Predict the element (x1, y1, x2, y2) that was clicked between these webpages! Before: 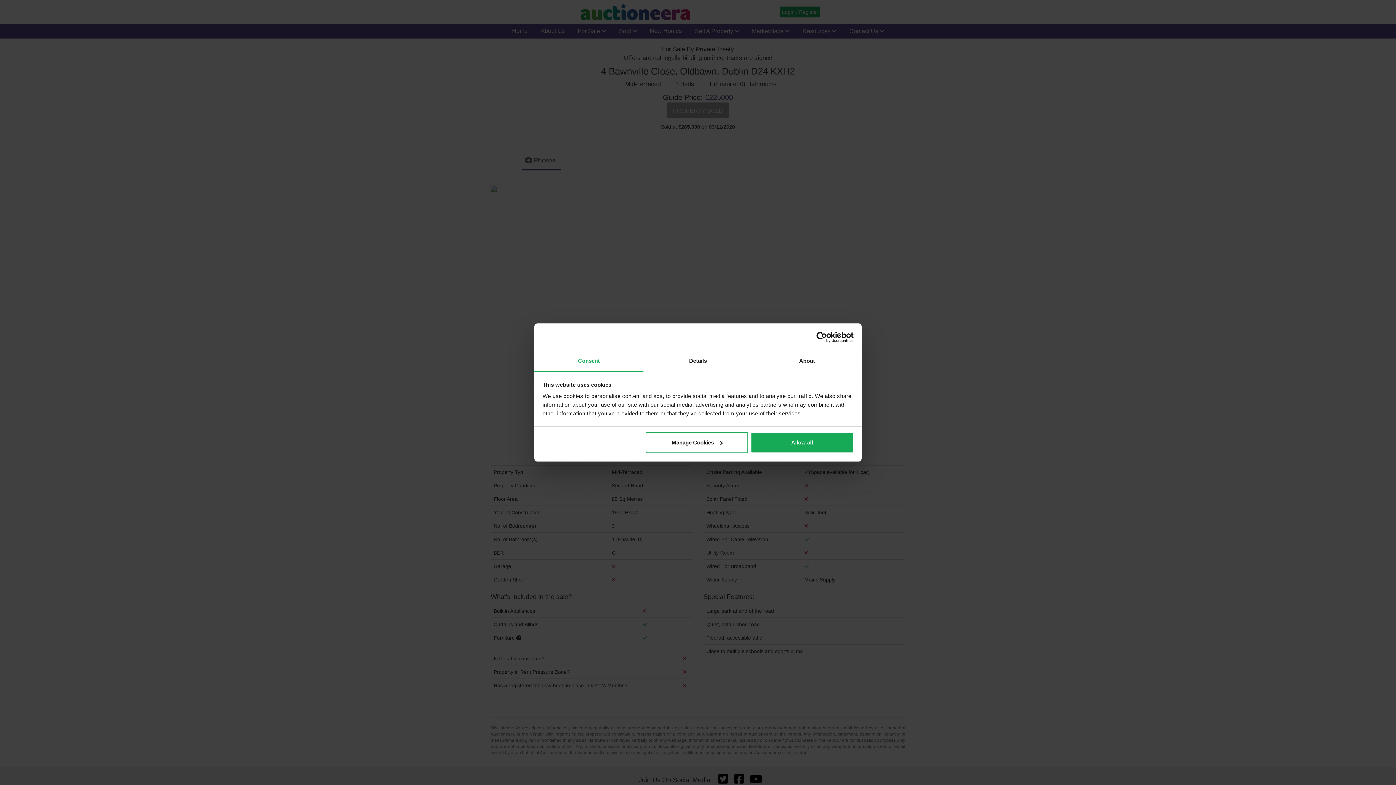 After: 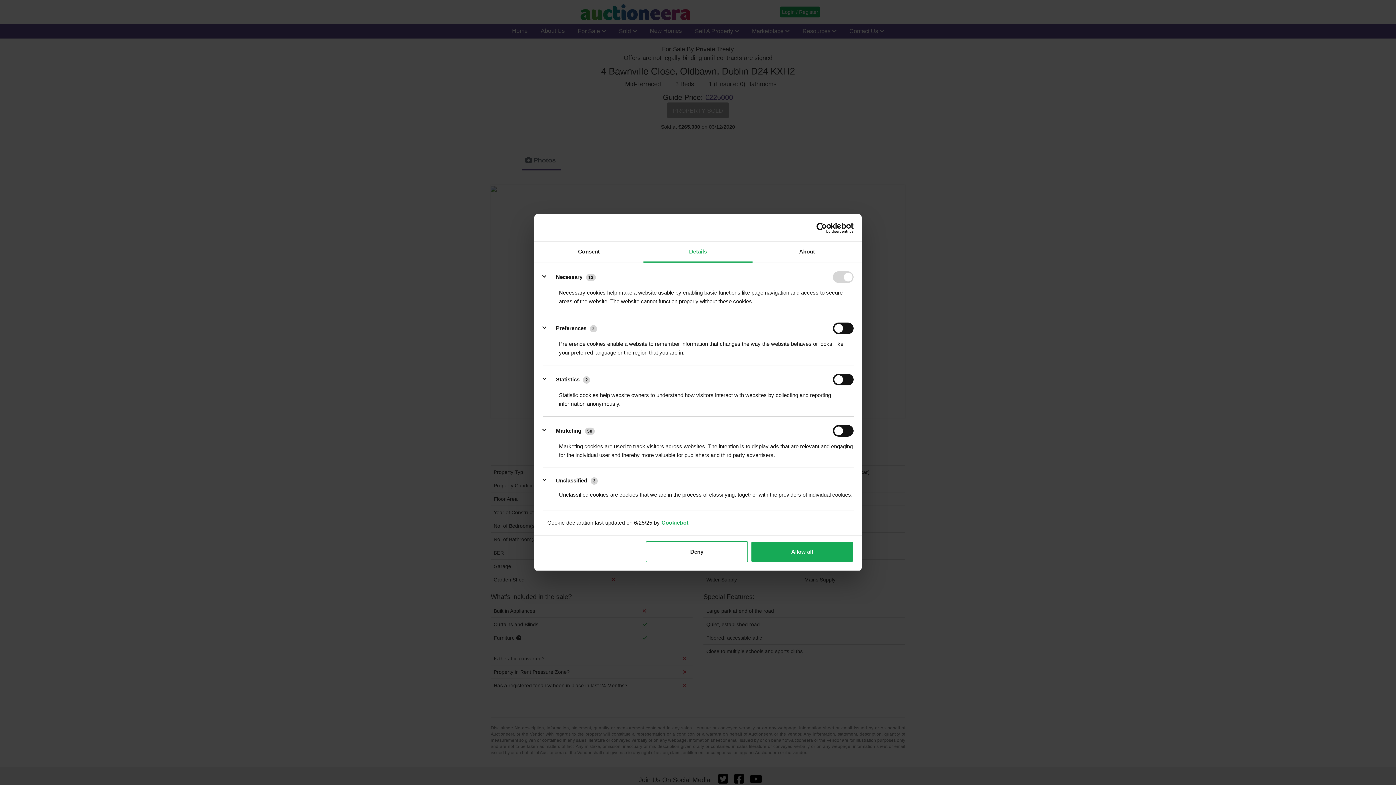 Action: label: Manage Cookies bbox: (645, 432, 748, 453)